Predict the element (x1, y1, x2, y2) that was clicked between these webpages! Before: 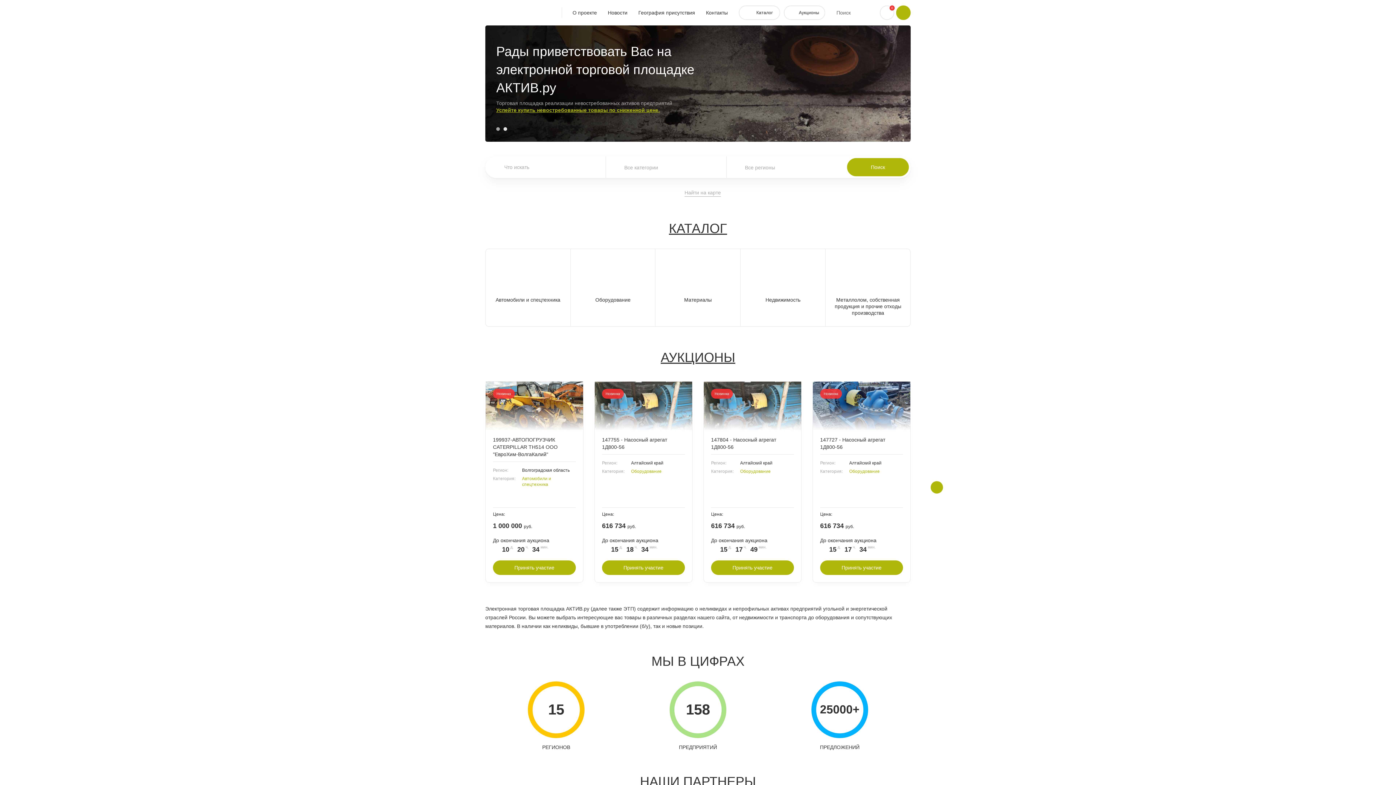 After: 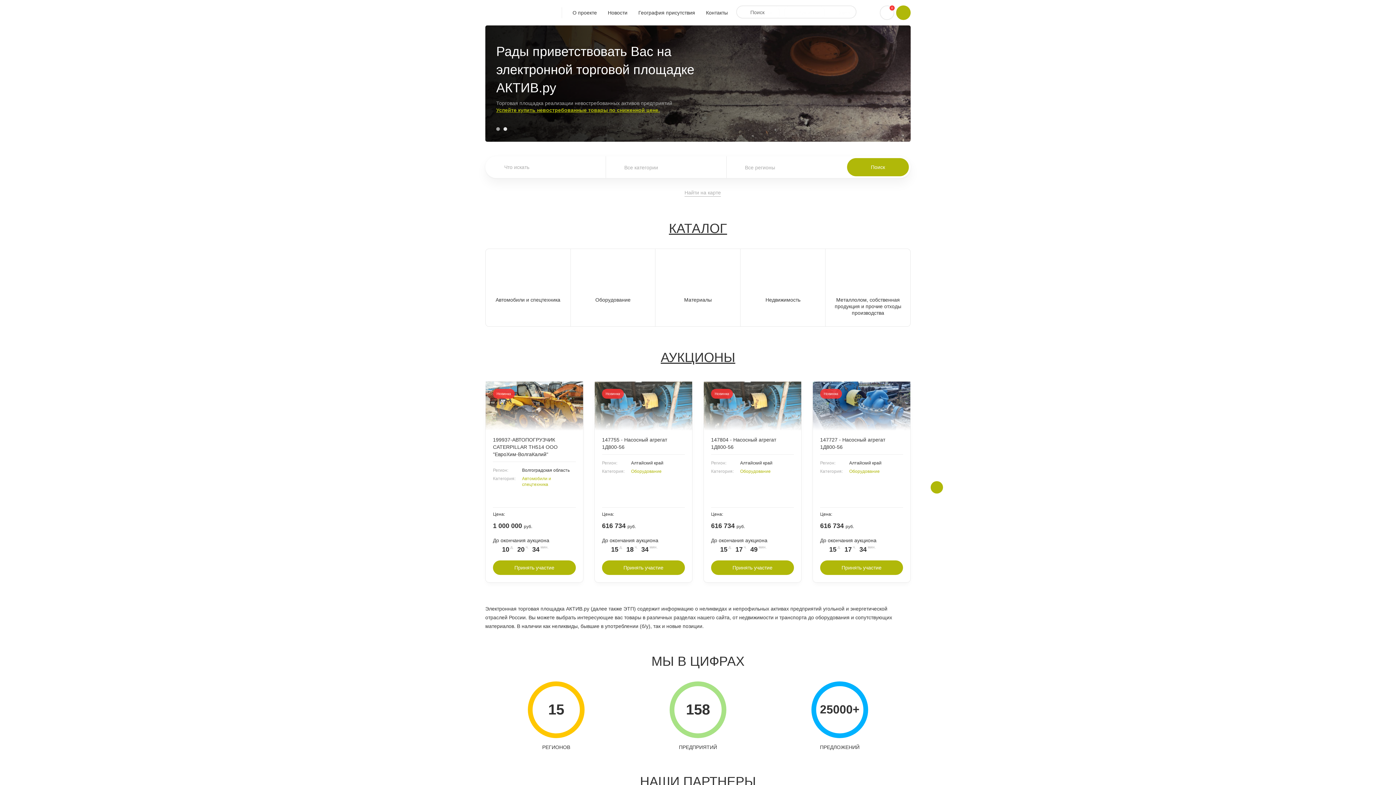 Action: label: Поиск bbox: (829, 5, 850, 20)